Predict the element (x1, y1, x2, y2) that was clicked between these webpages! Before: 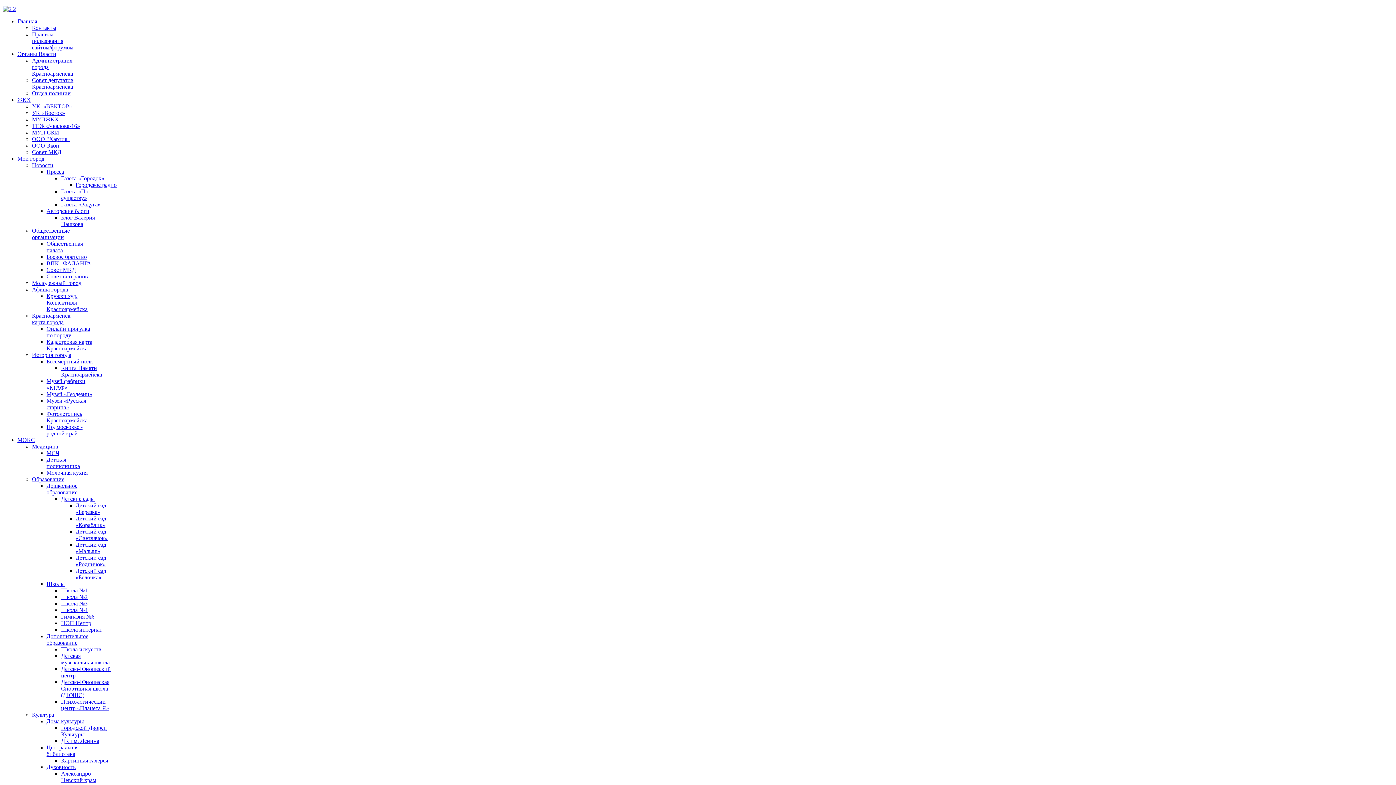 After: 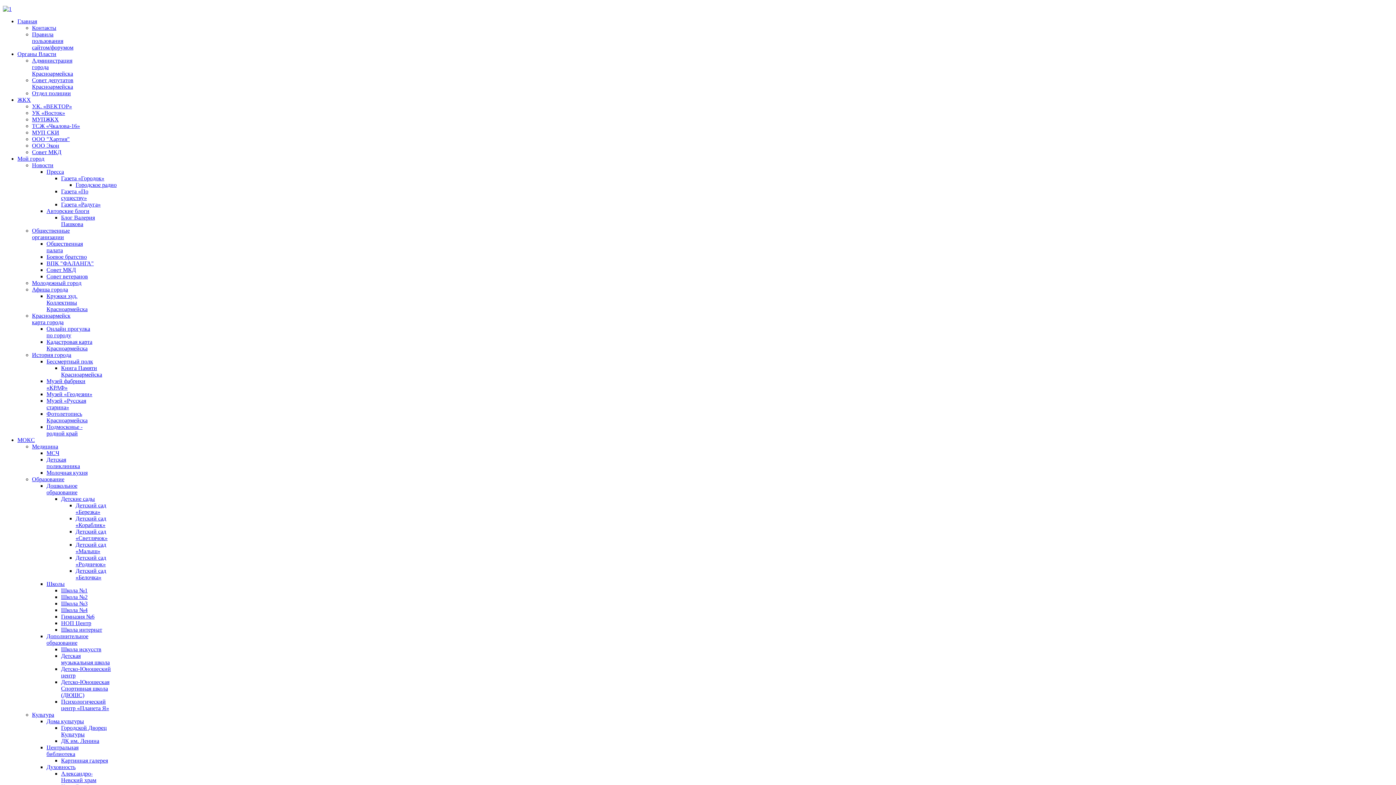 Action: label: Детский сад «Родничок» bbox: (75, 554, 106, 567)